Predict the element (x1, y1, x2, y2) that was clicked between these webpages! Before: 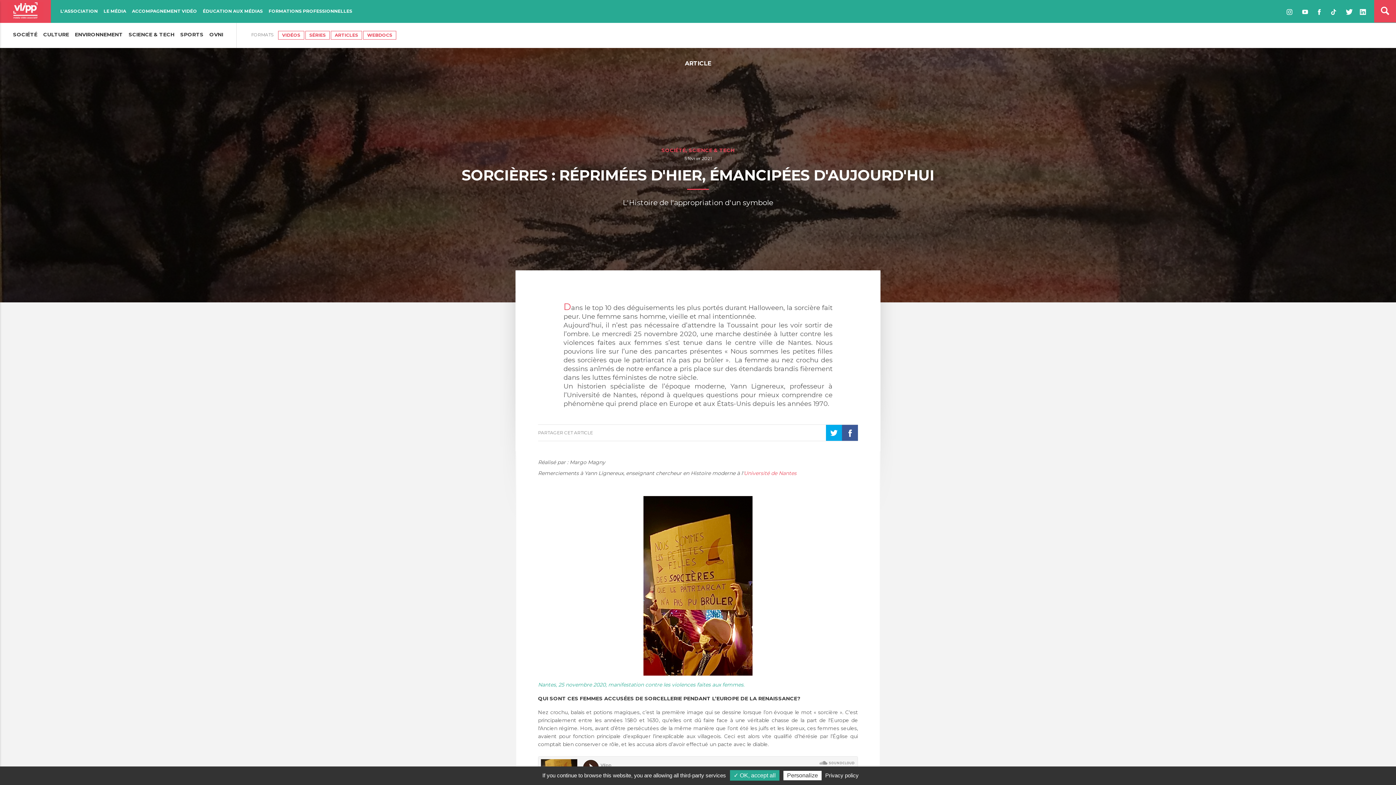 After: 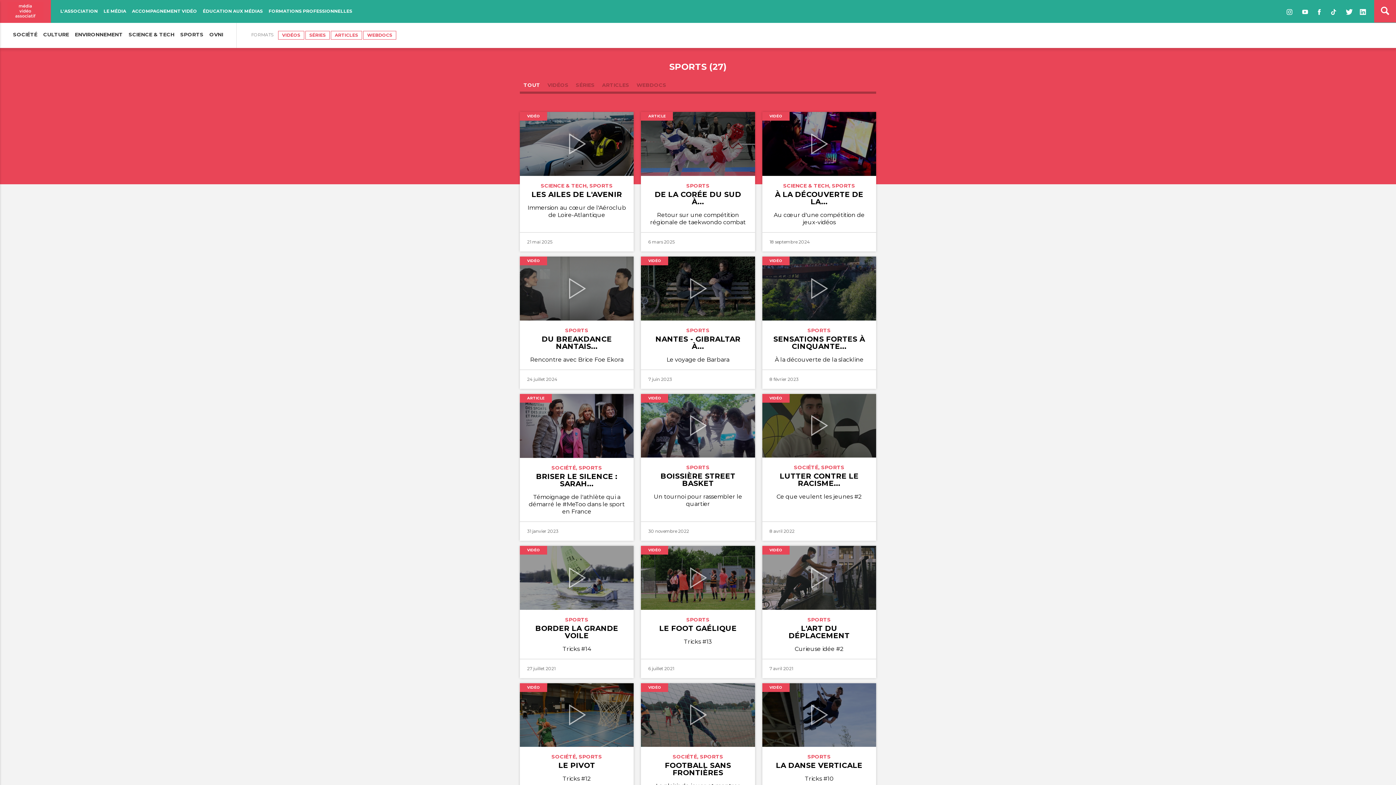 Action: bbox: (178, 27, 205, 41) label: SPORTS